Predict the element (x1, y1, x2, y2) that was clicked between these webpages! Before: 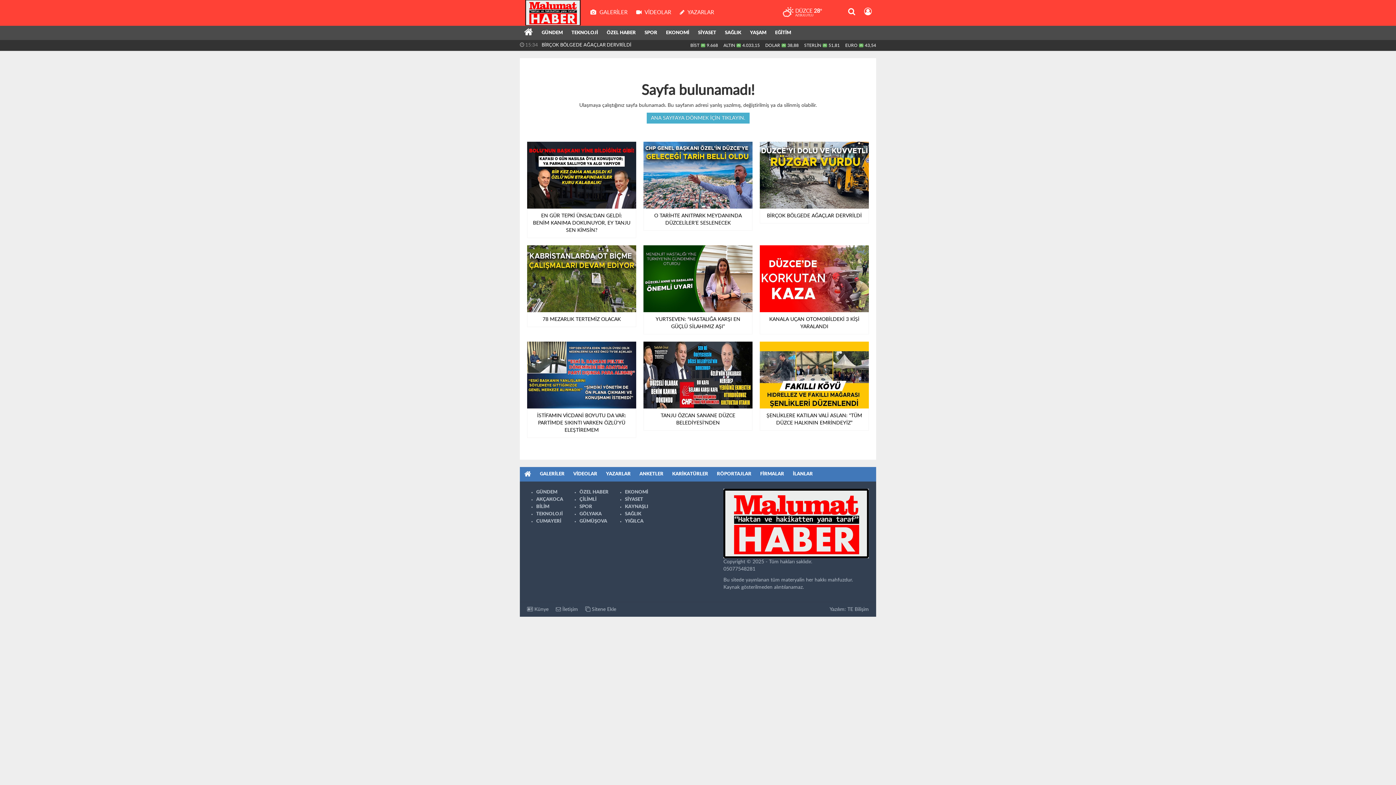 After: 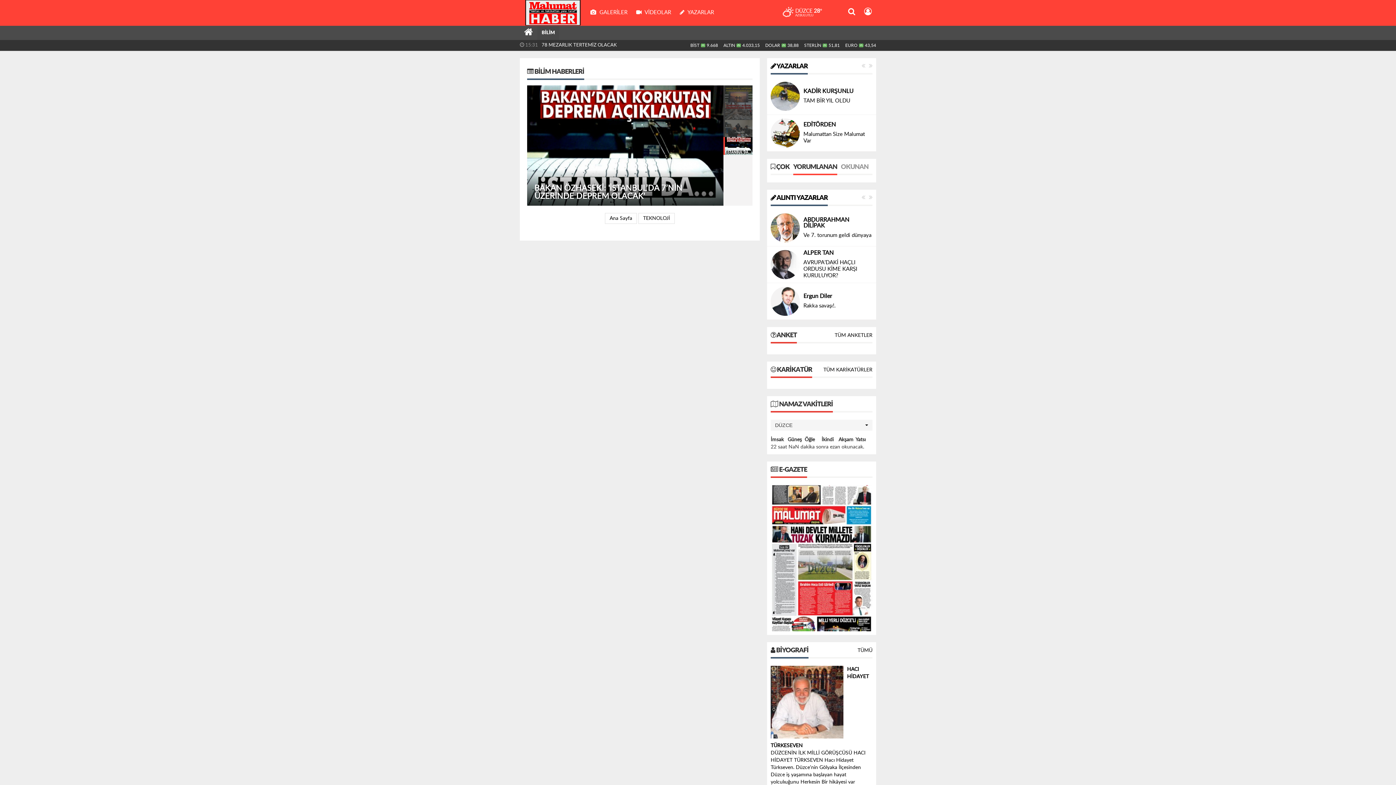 Action: label: BİLİM bbox: (536, 504, 549, 509)